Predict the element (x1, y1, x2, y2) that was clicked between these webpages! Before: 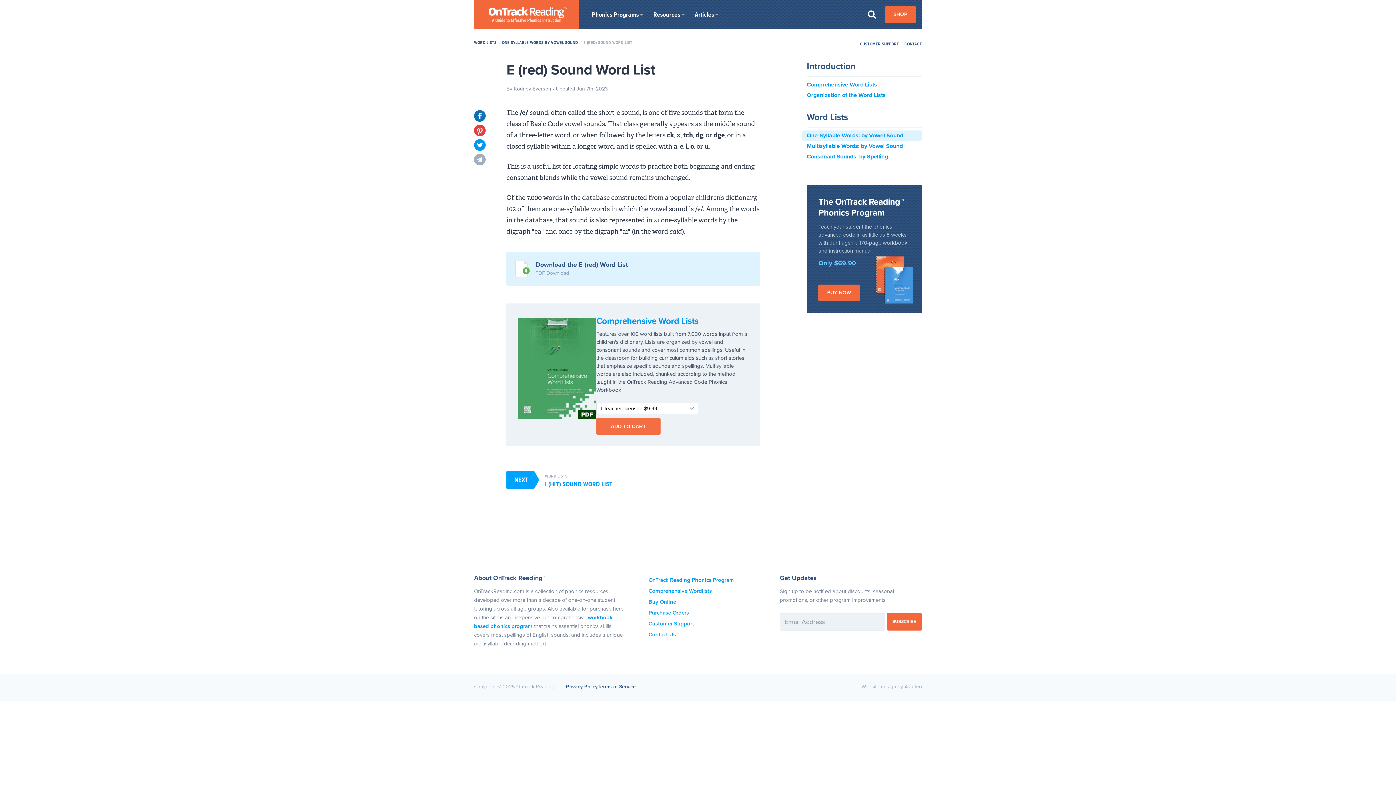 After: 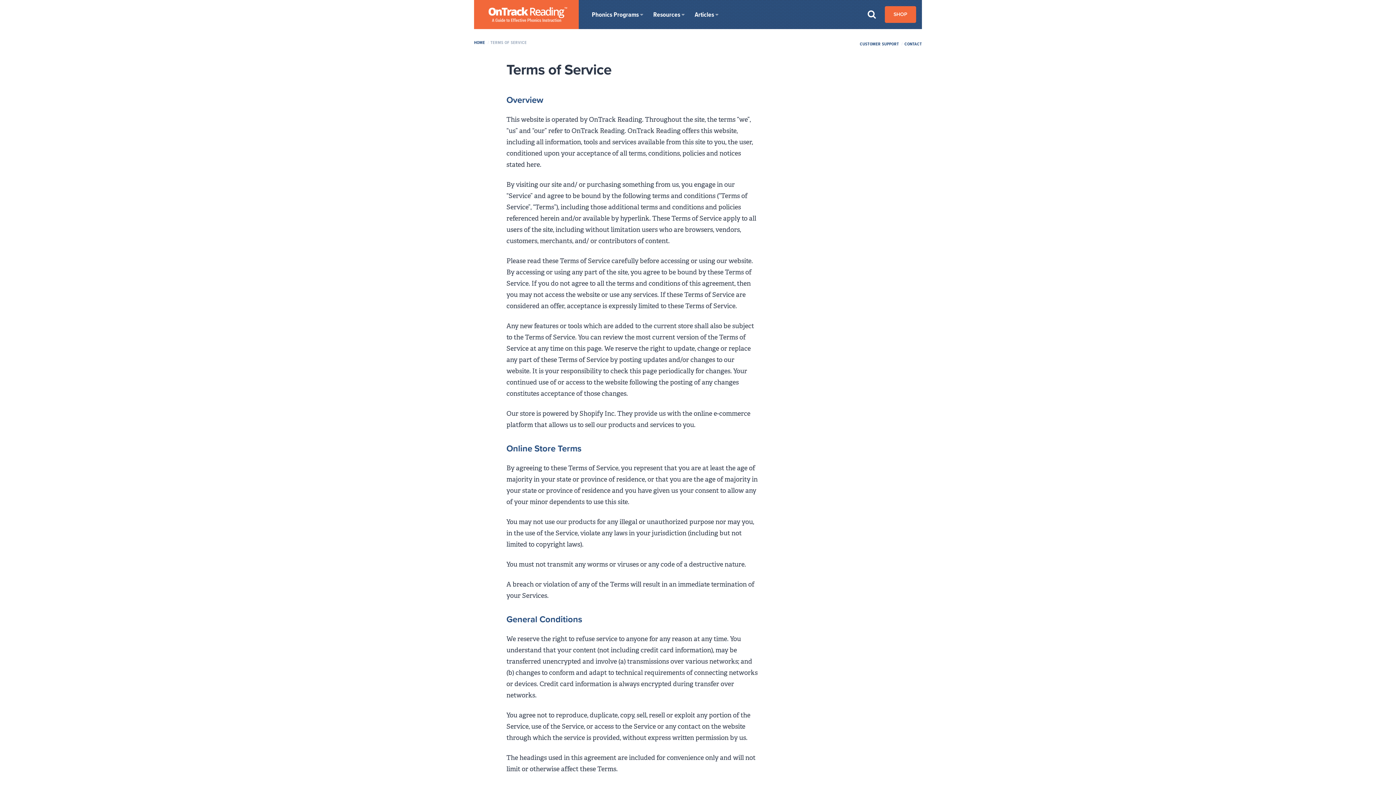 Action: label: Terms of Service bbox: (597, 683, 636, 690)